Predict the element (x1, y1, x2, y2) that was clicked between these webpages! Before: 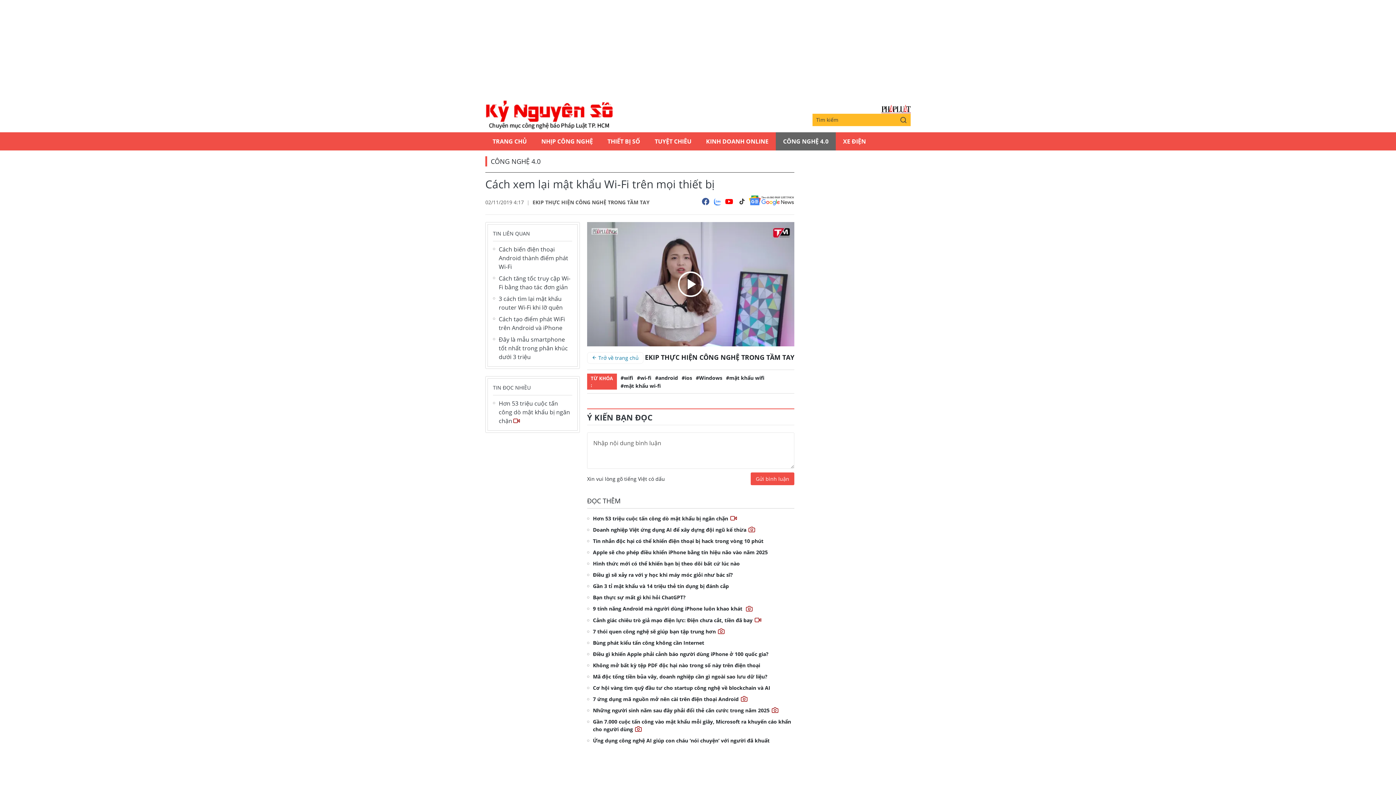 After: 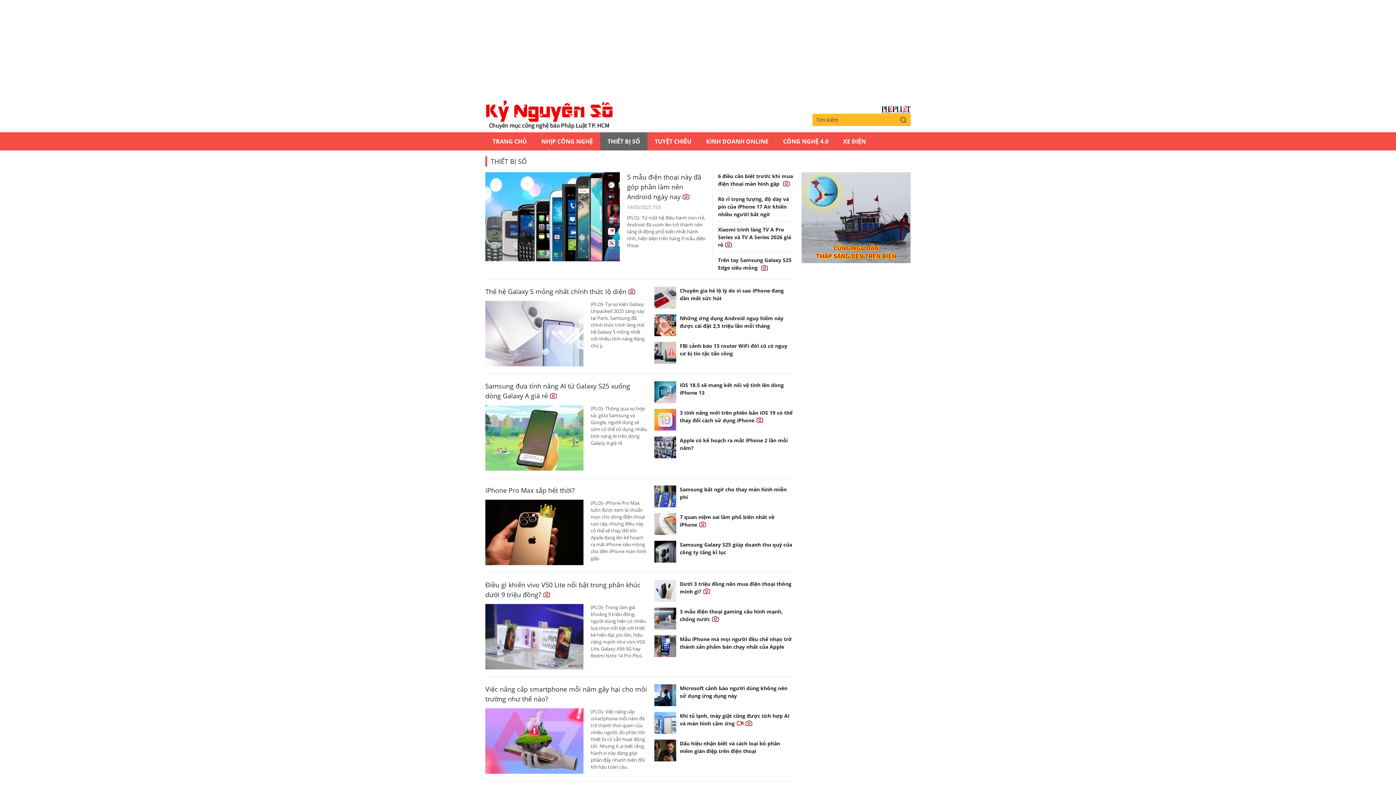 Action: bbox: (600, 132, 647, 150) label: THIẾT BỊ SỐ